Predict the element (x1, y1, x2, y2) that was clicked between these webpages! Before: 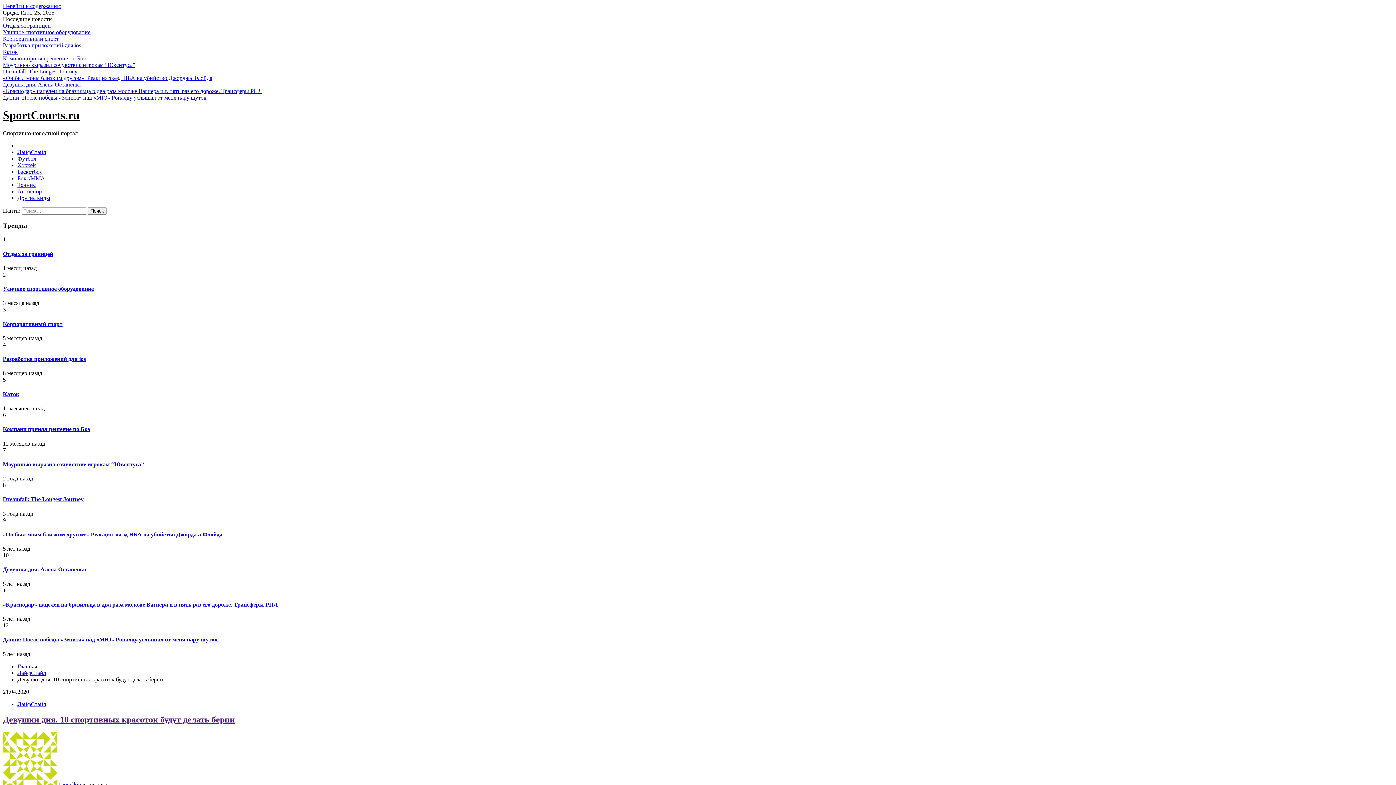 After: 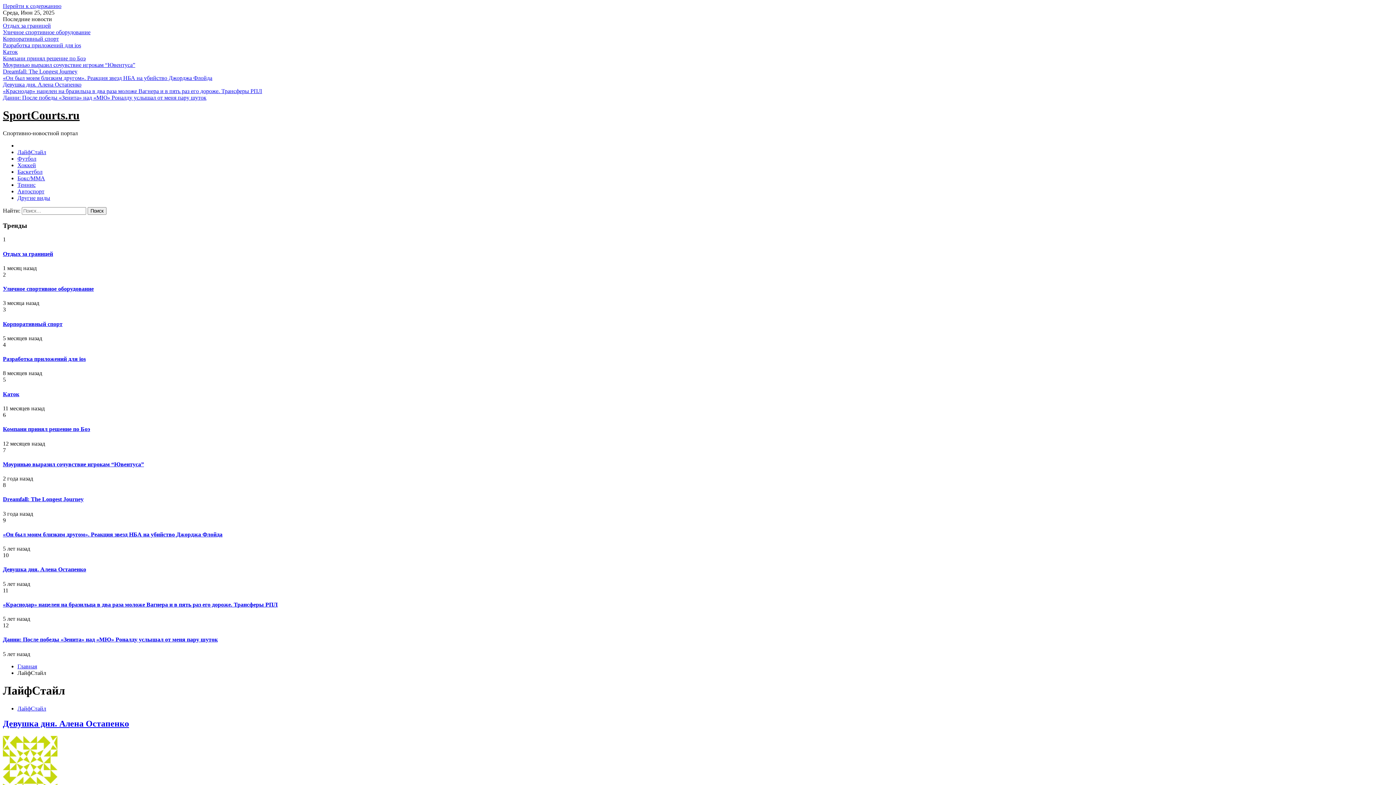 Action: bbox: (17, 670, 46, 676) label: ЛайфСтайл